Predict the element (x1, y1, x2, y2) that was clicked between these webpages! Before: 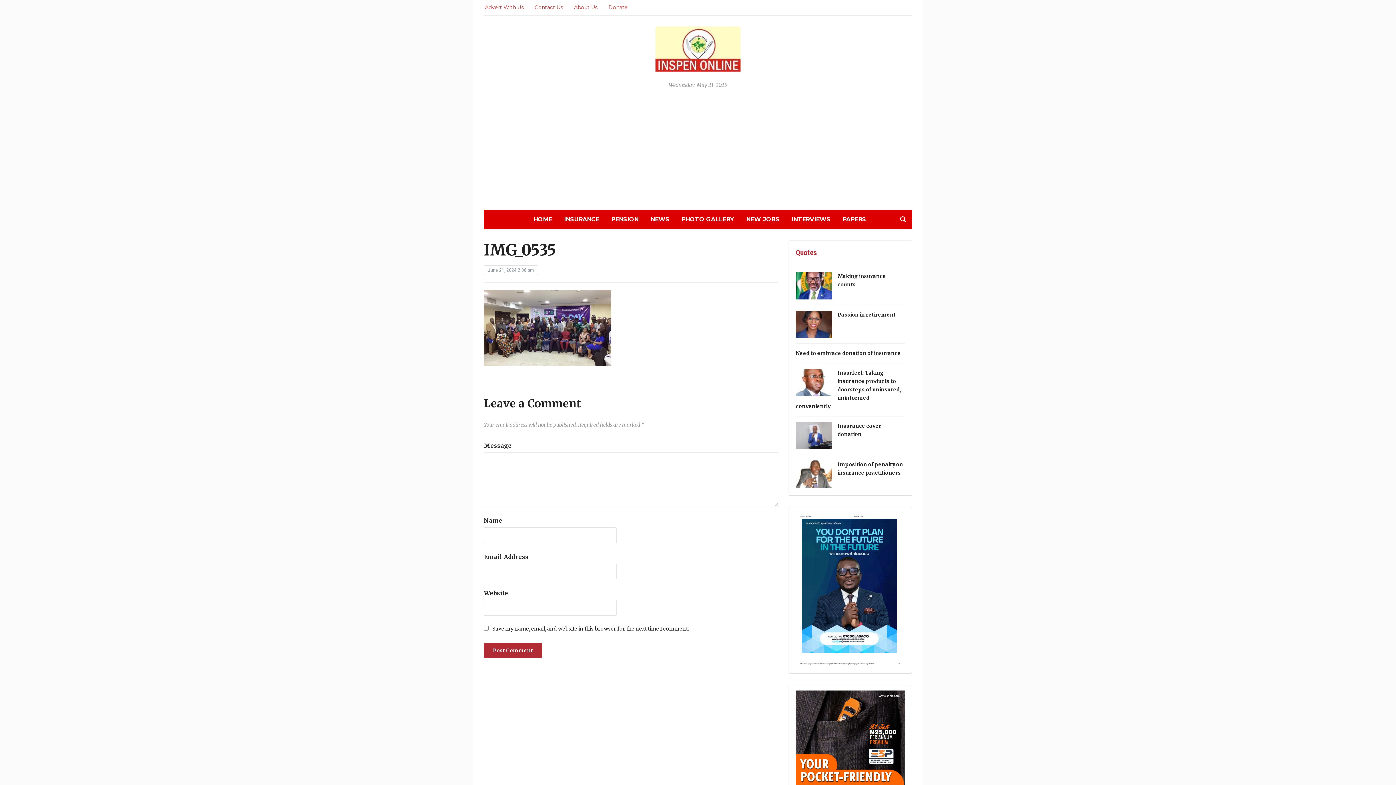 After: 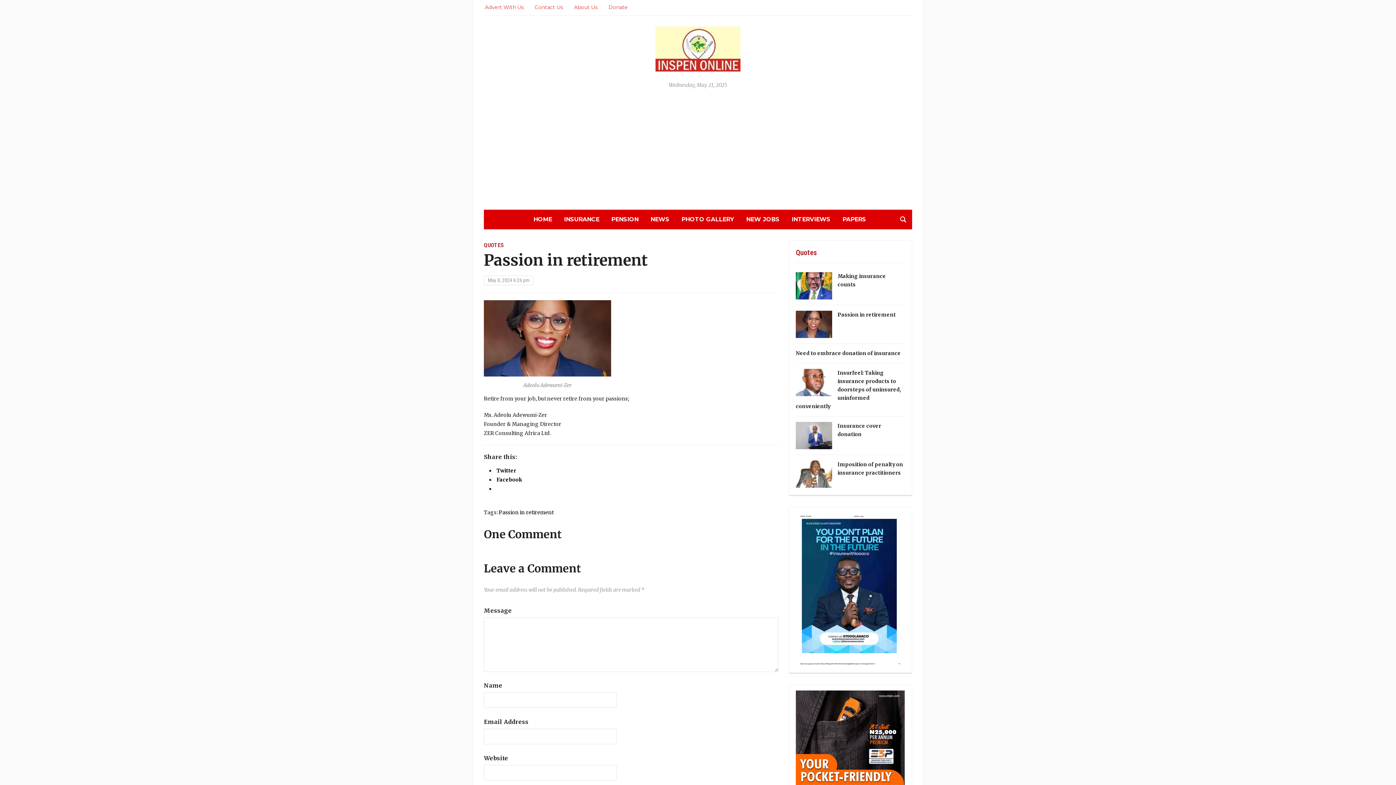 Action: bbox: (837, 311, 896, 318) label: Passion in retirement